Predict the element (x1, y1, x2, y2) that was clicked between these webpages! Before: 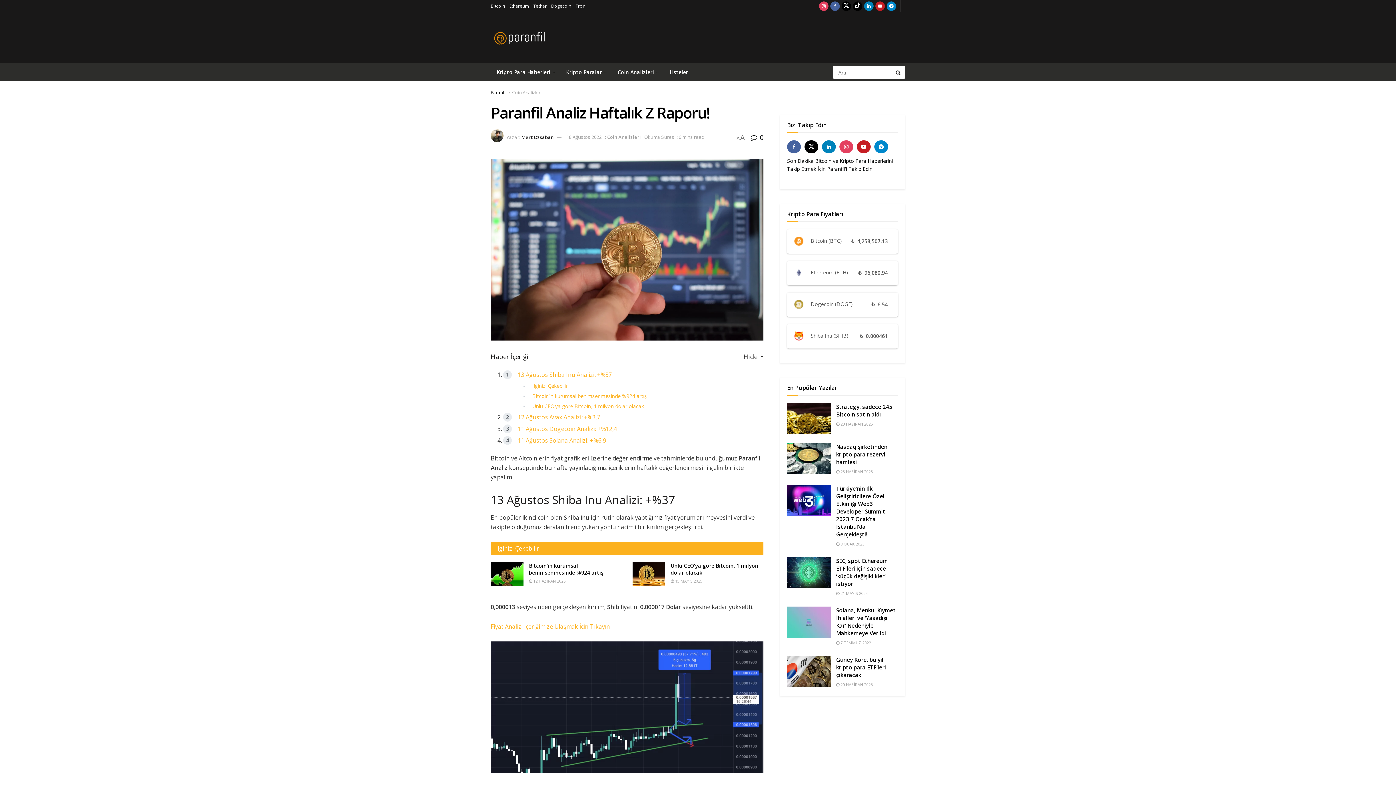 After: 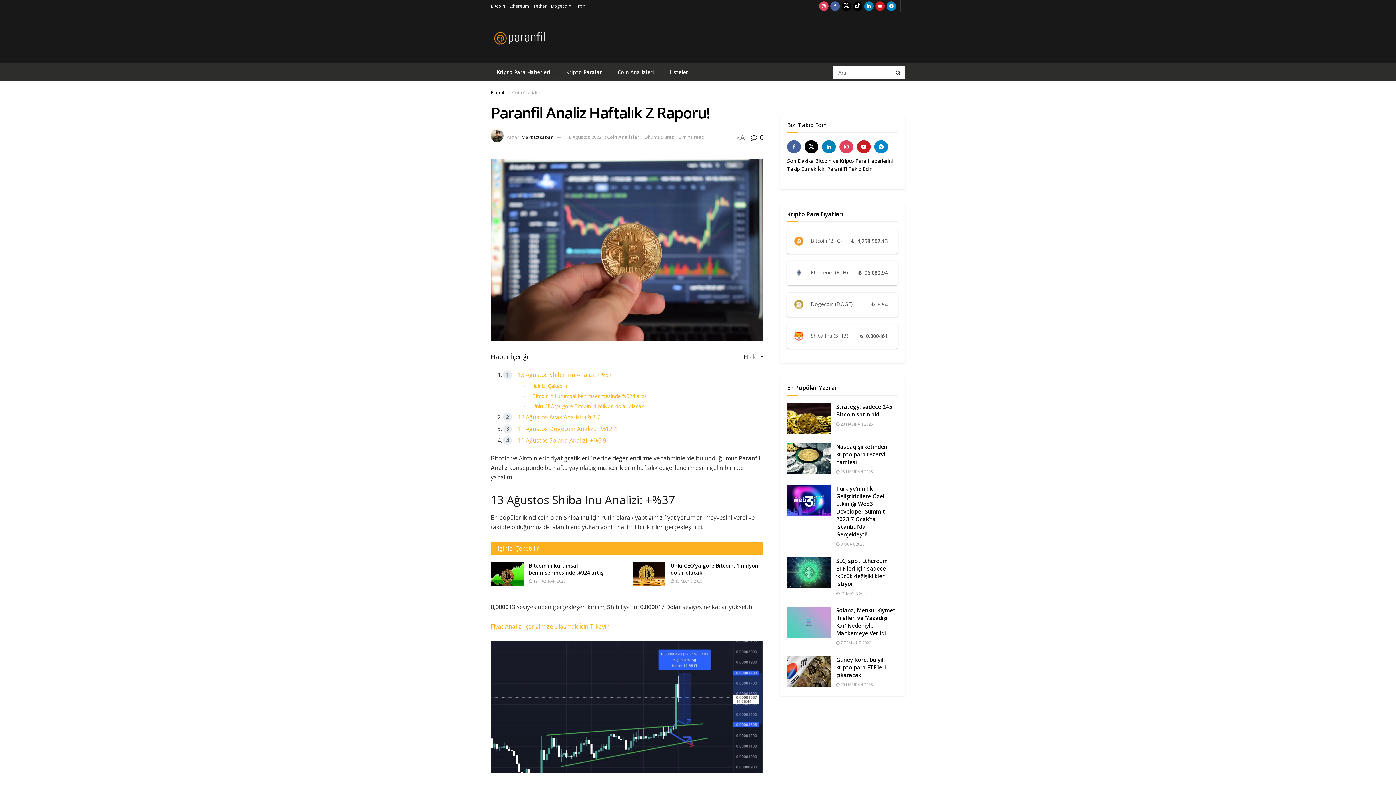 Action: label:  0 bbox: (750, 133, 763, 141)